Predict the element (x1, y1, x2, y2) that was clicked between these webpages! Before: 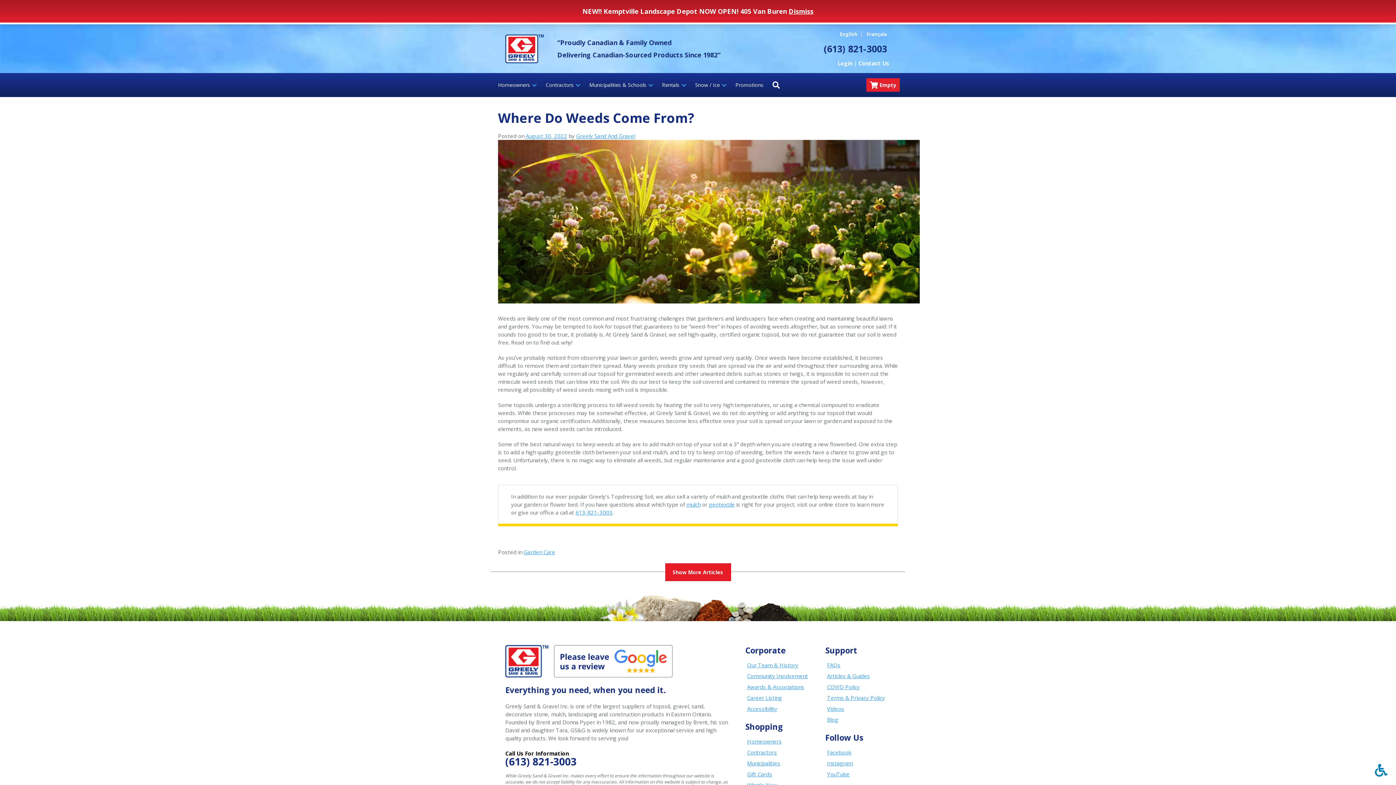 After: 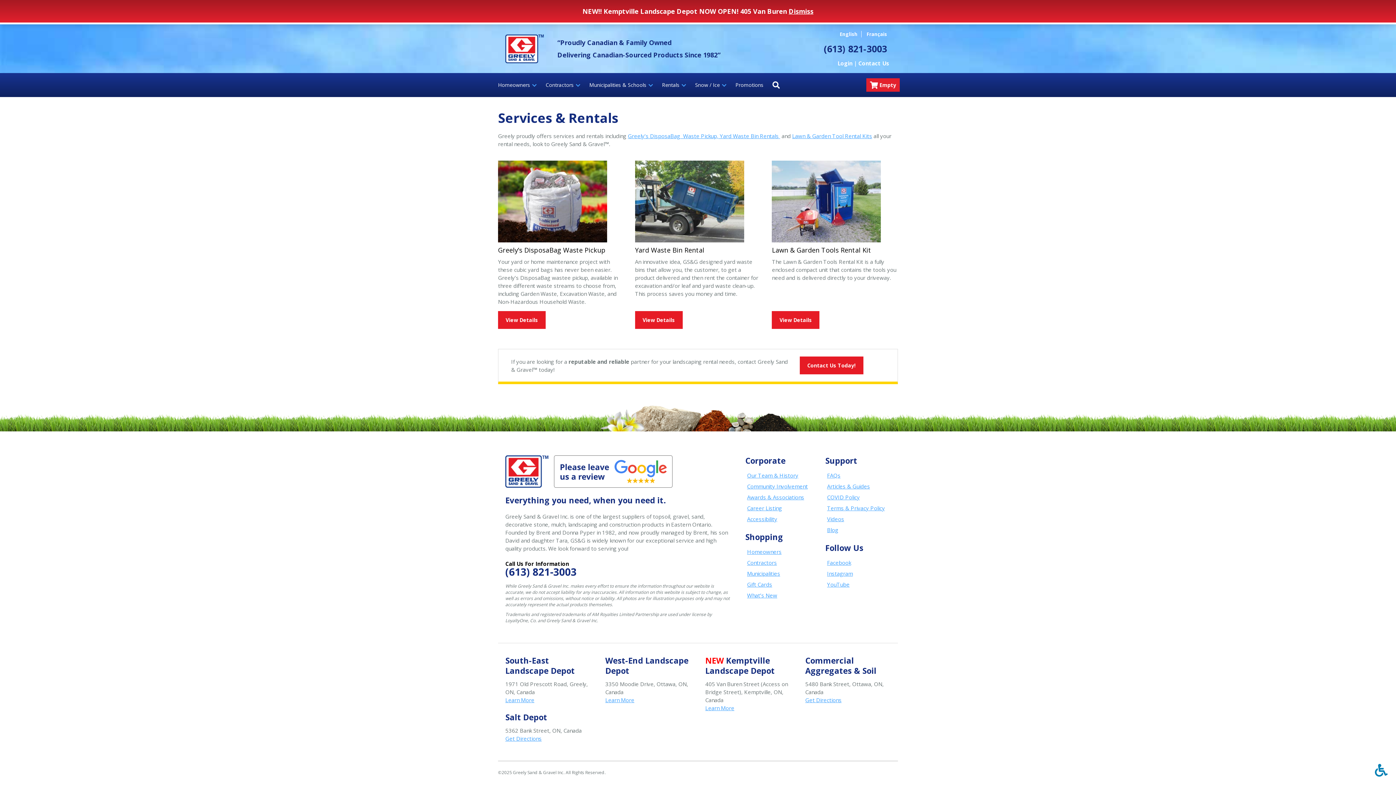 Action: label: Rentals bbox: (658, 73, 689, 97)